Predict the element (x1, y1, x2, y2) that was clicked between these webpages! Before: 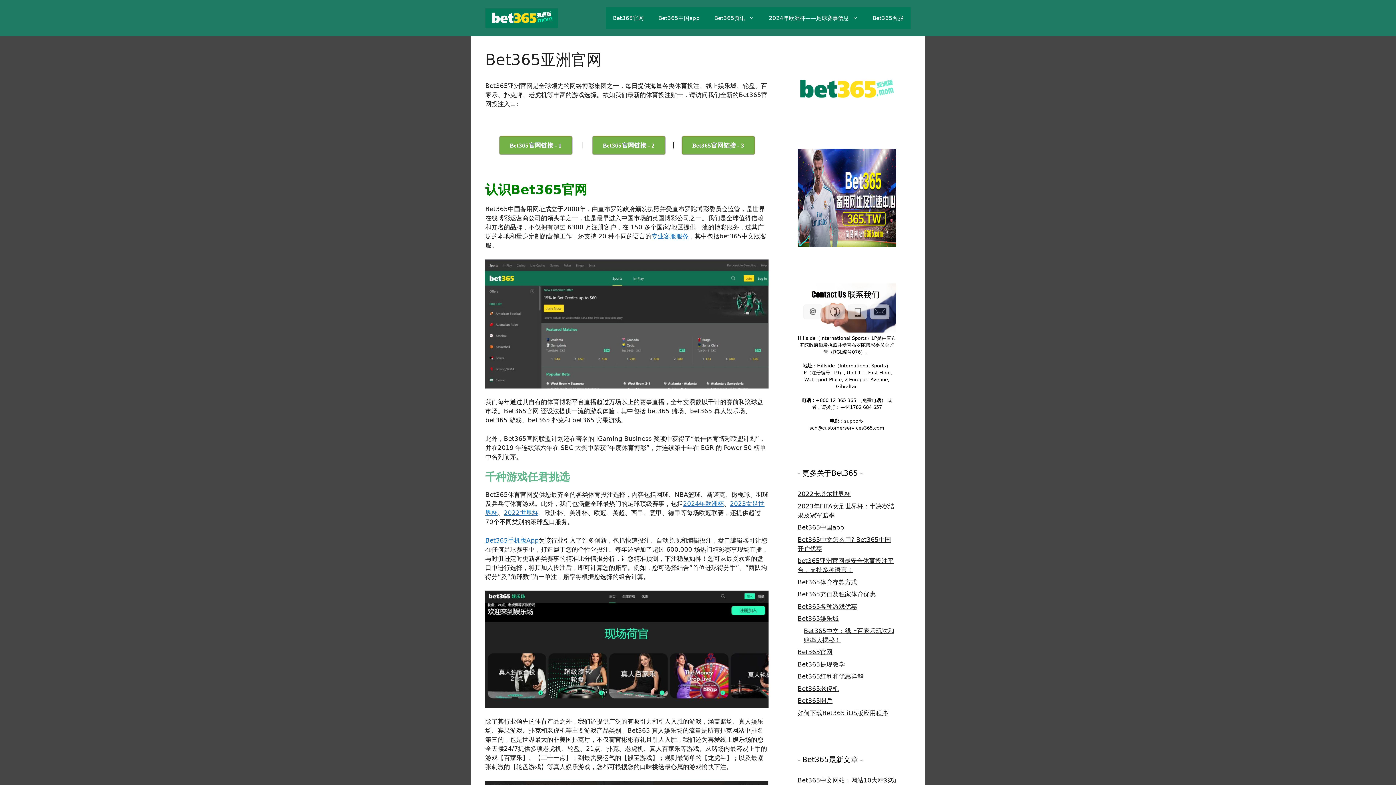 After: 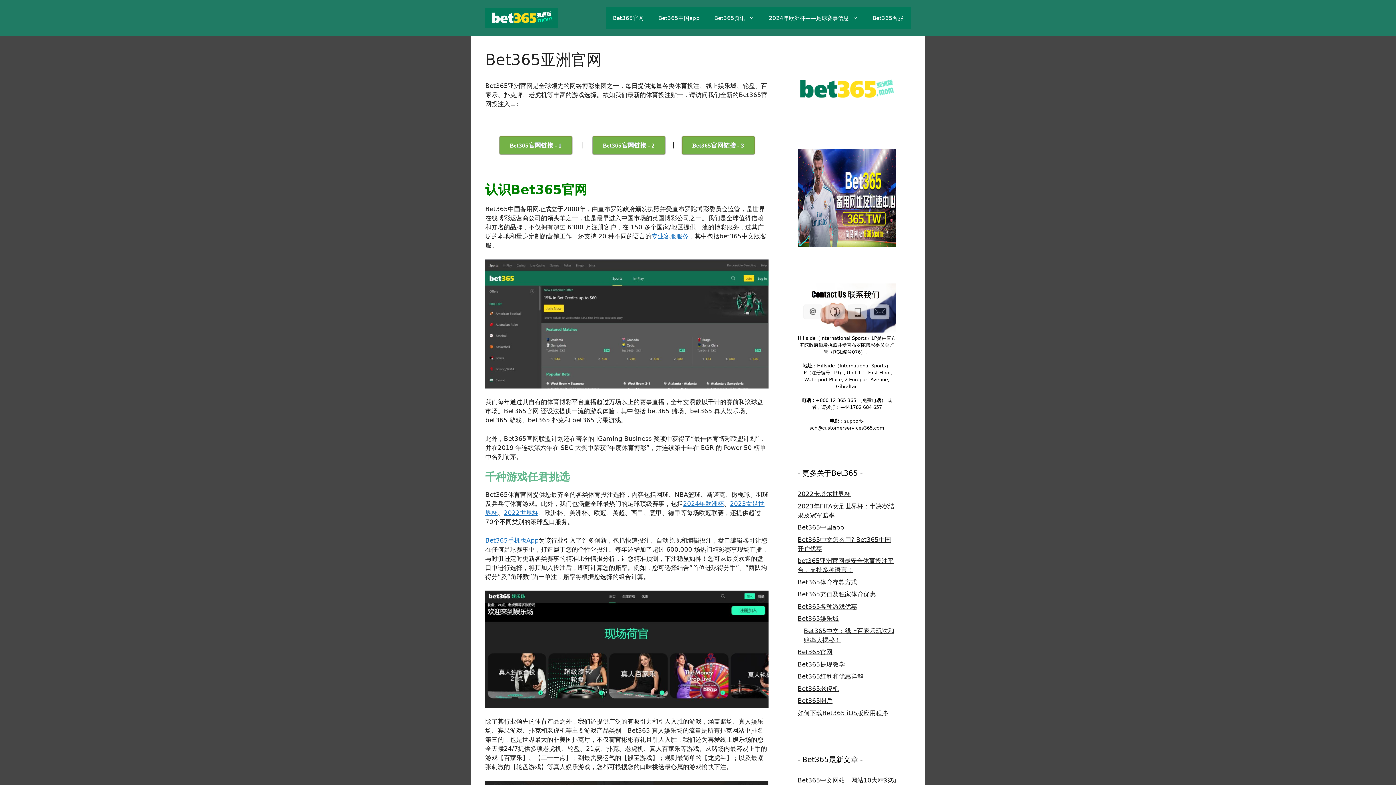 Action: bbox: (485, 259, 768, 388)